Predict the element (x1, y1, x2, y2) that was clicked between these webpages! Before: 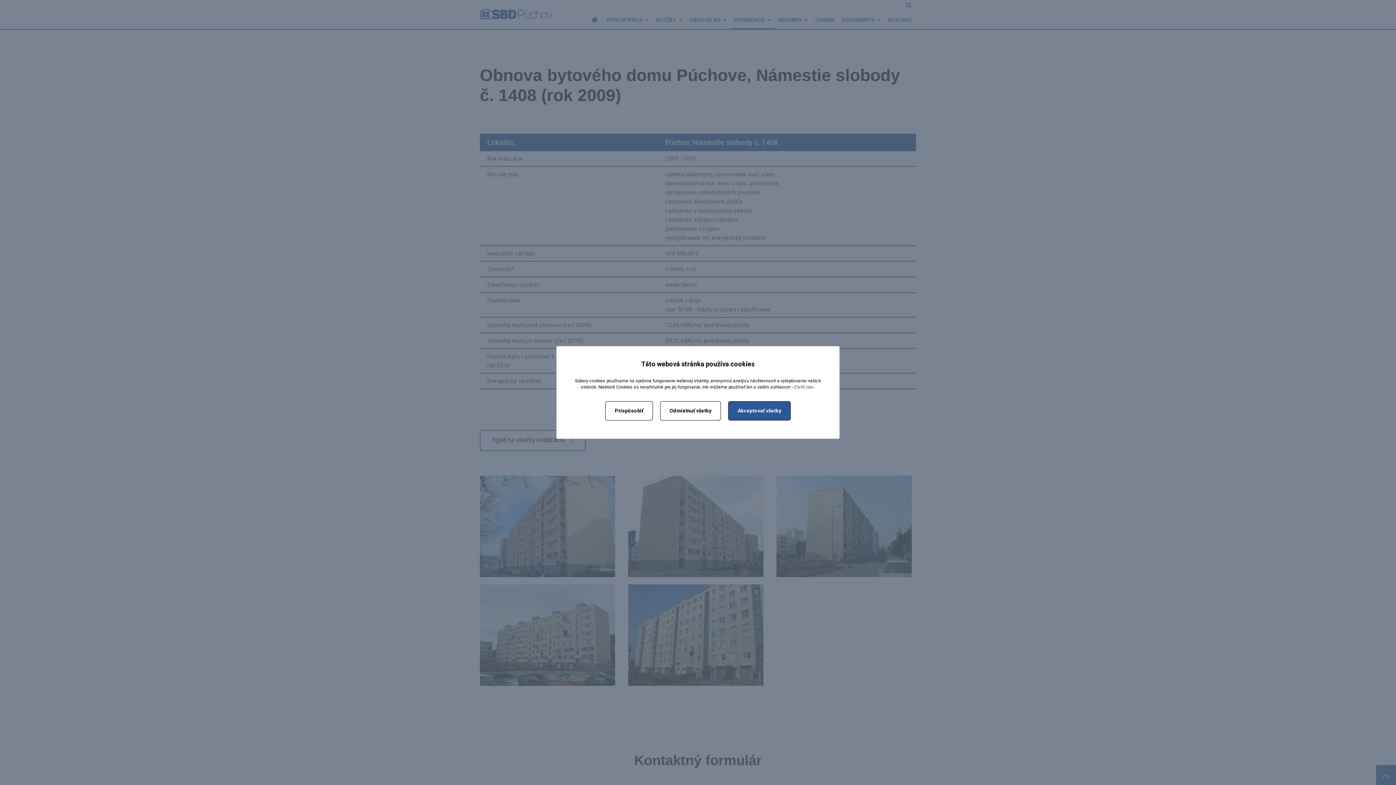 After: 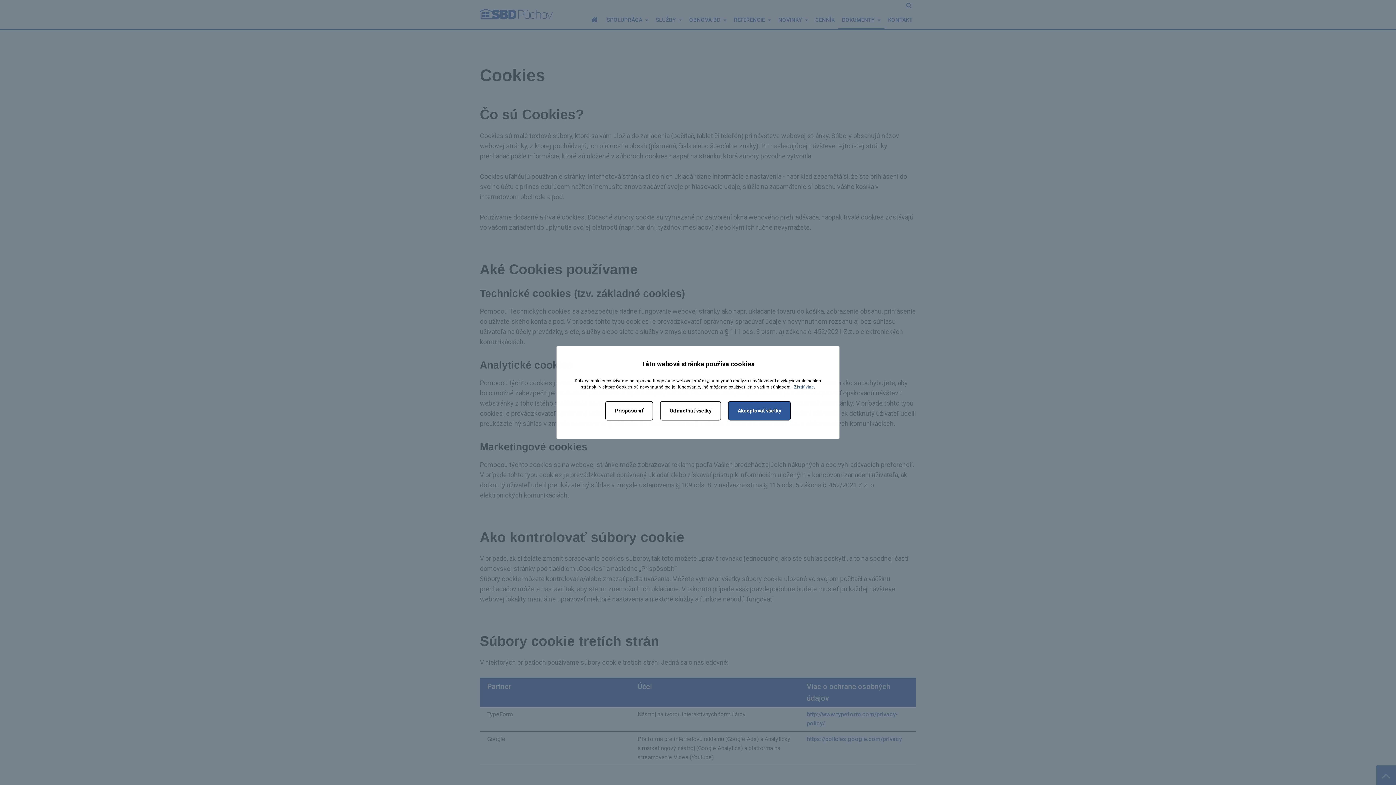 Action: label: Zistiť viac bbox: (794, 384, 814, 389)